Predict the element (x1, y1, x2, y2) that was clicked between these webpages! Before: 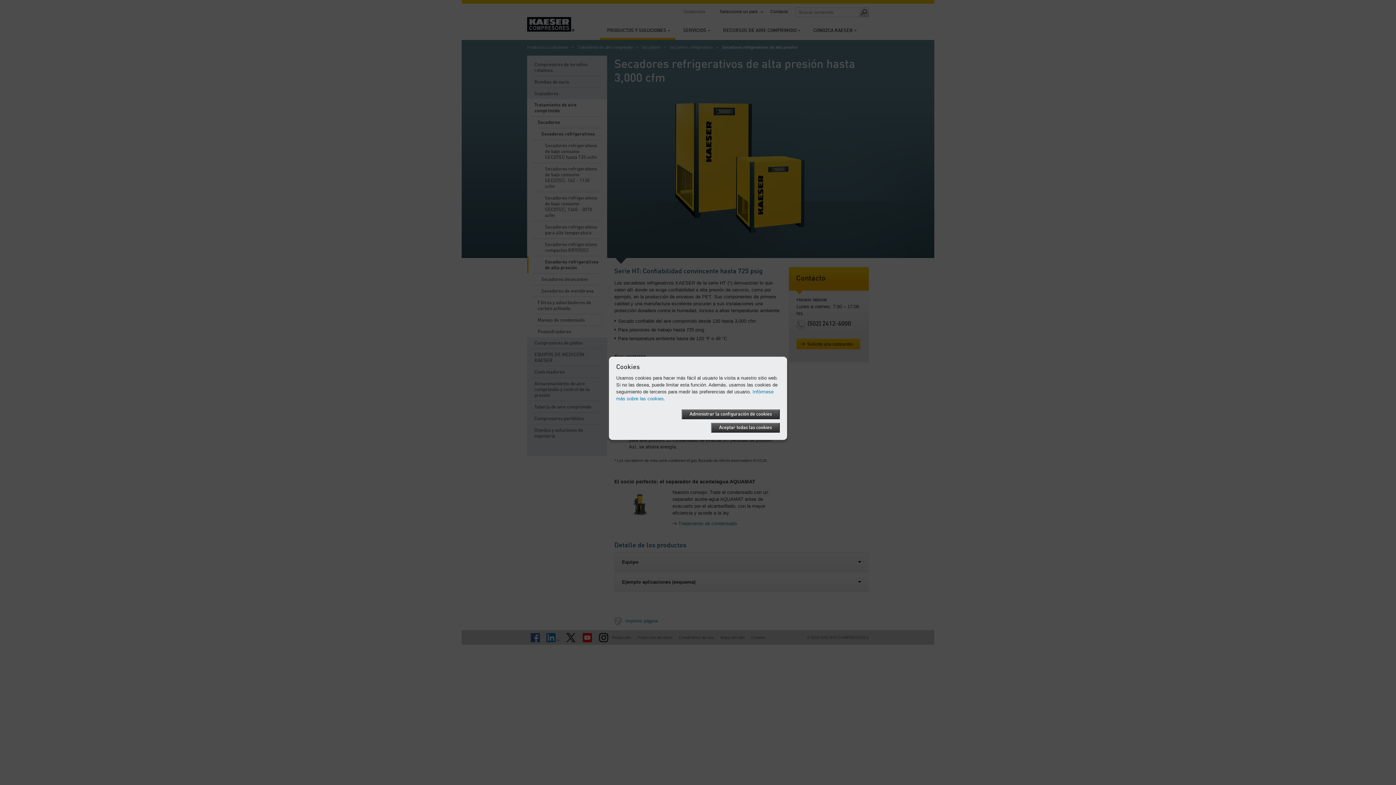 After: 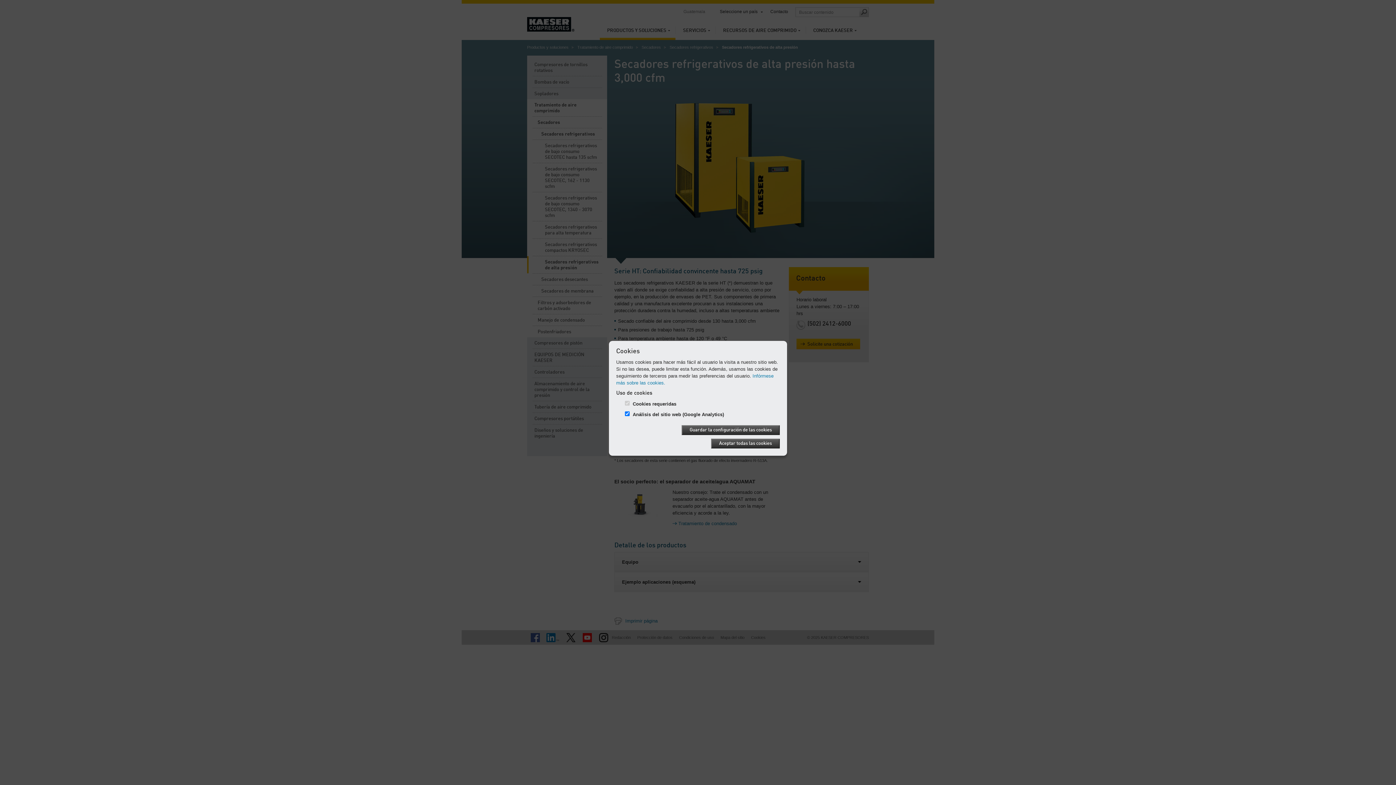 Action: label: Administrar la configuración de cookies bbox: (681, 409, 780, 419)